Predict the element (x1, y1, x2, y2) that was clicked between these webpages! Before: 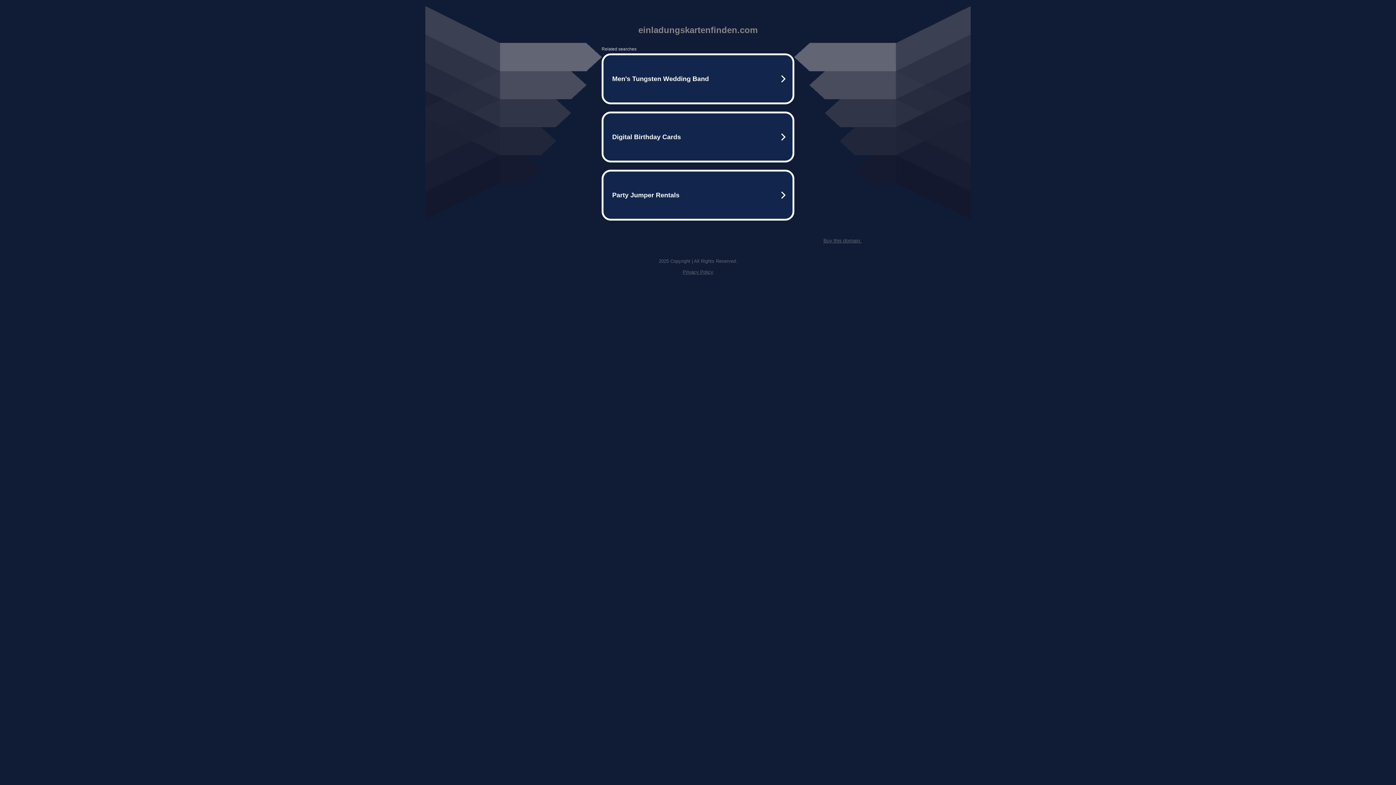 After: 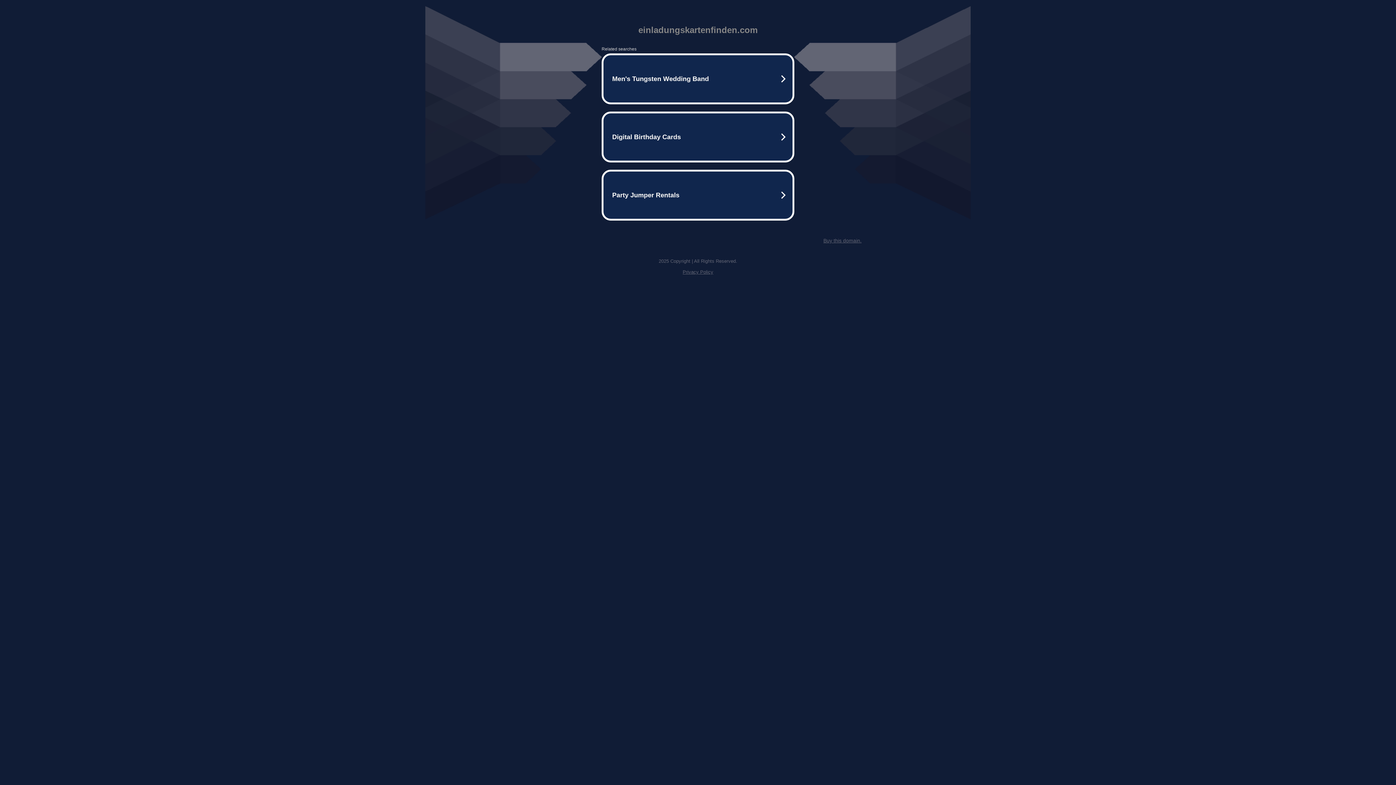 Action: bbox: (682, 269, 713, 274) label: Privacy Policy